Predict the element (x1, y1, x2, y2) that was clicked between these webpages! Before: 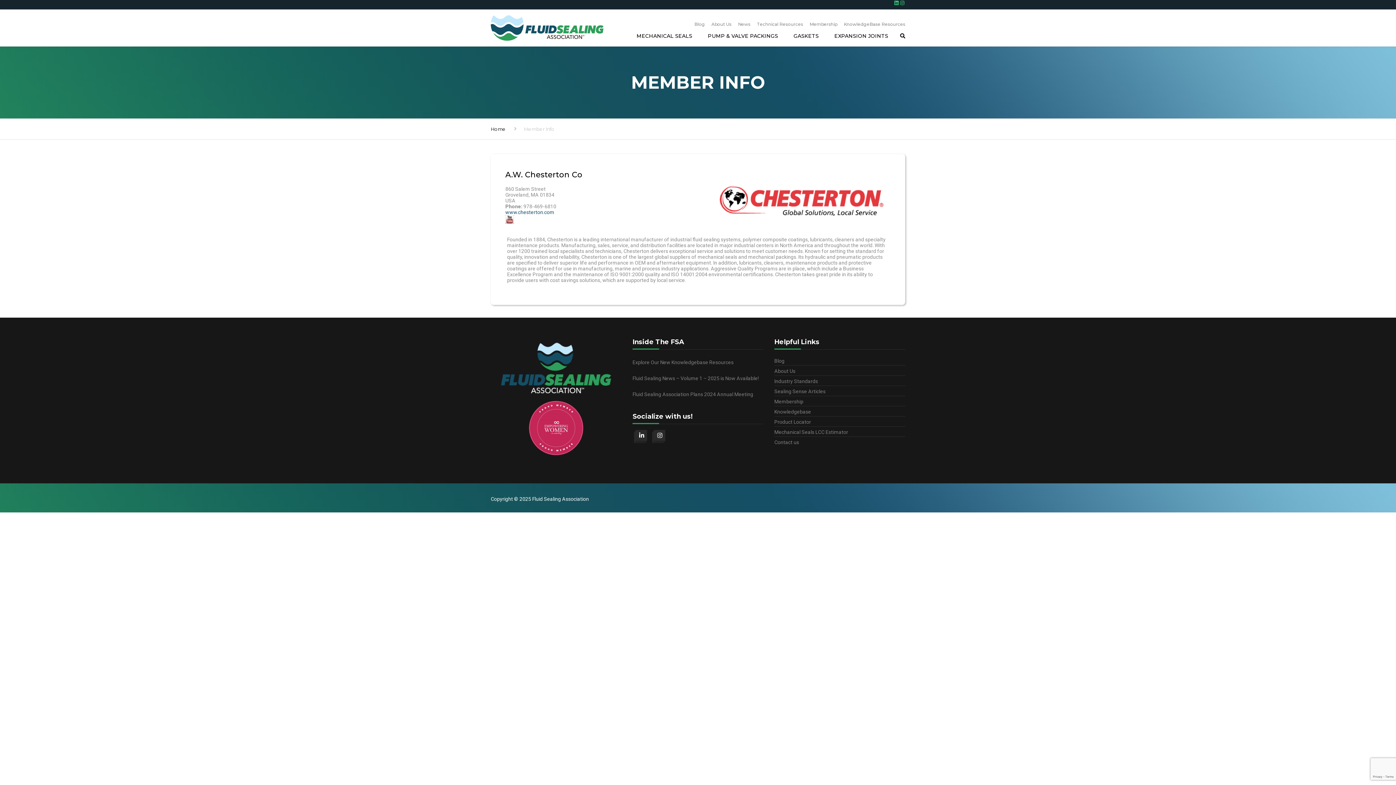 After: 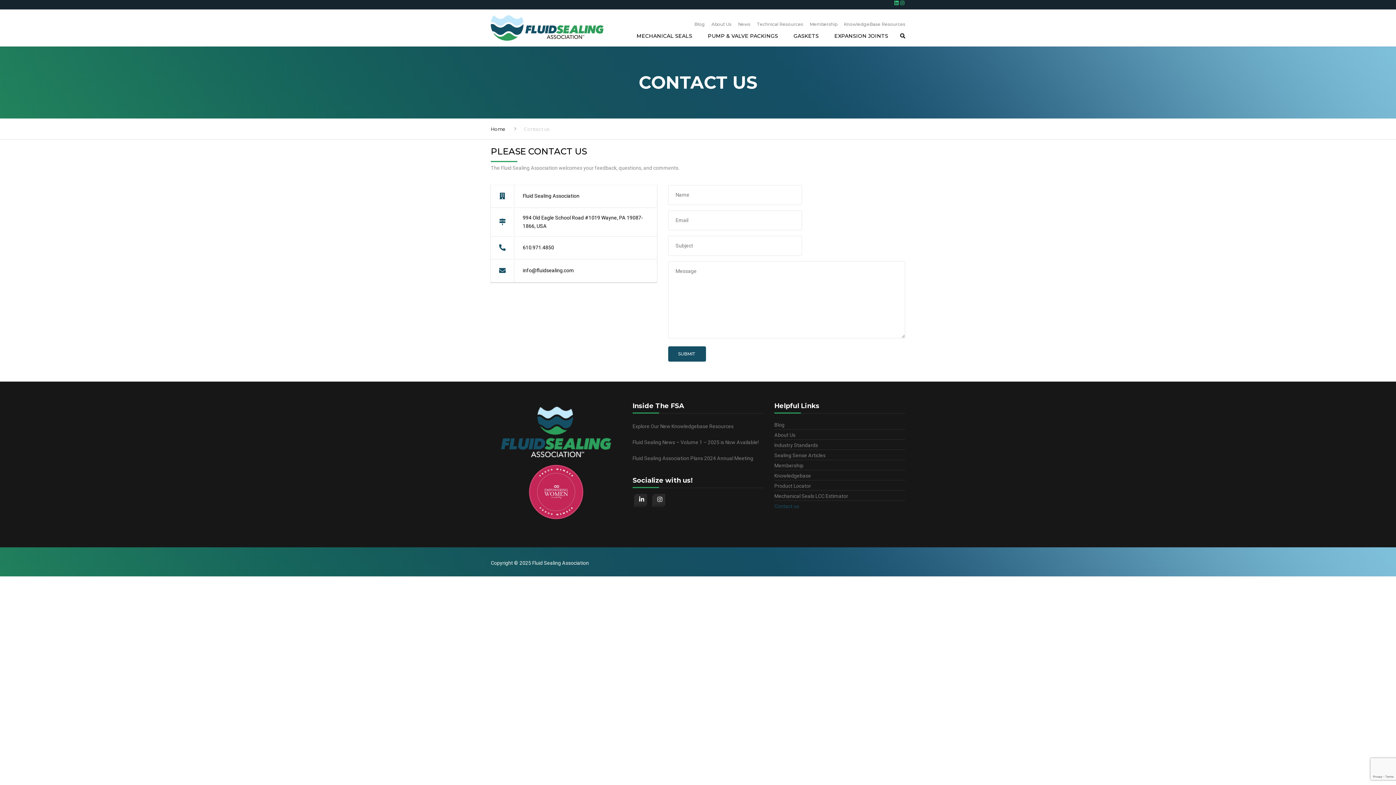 Action: label: Contact us bbox: (774, 436, 905, 446)